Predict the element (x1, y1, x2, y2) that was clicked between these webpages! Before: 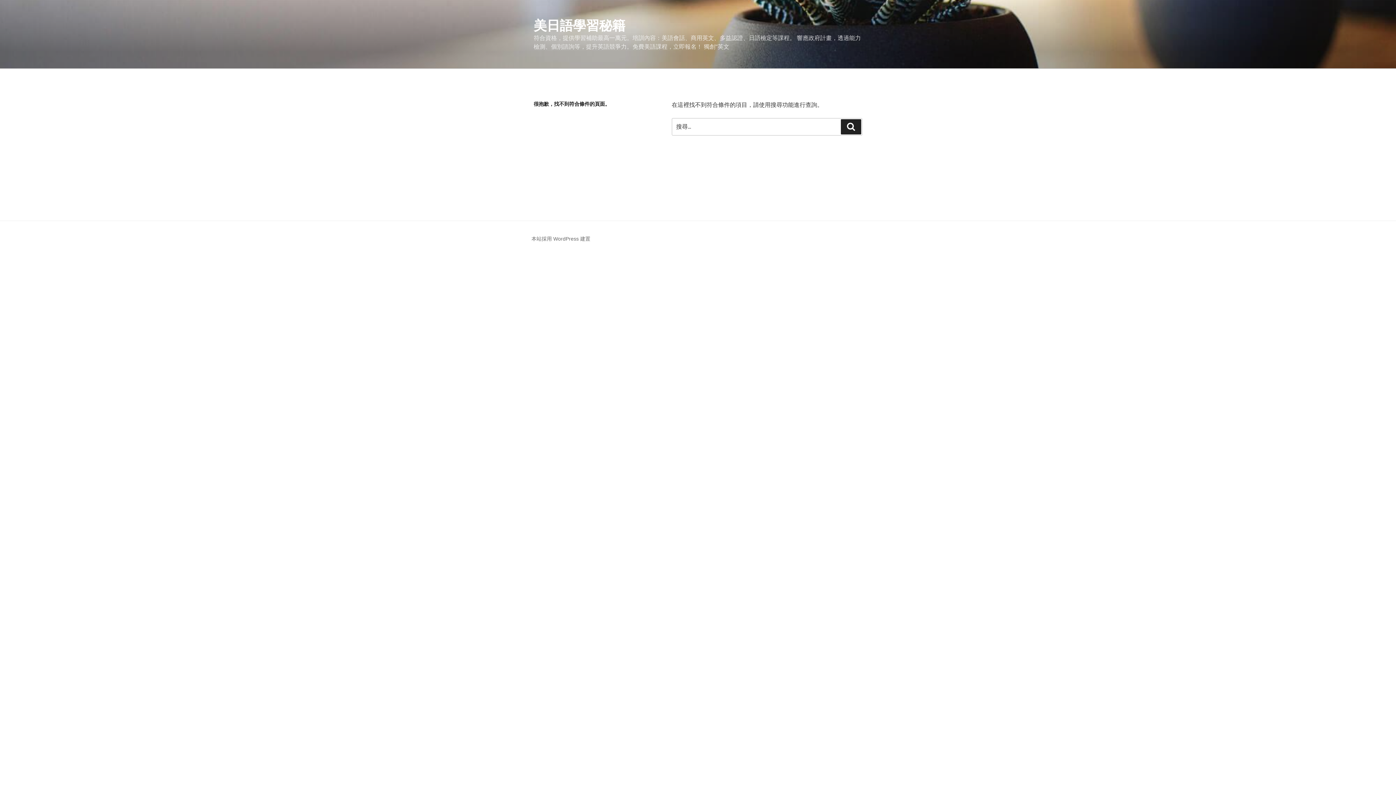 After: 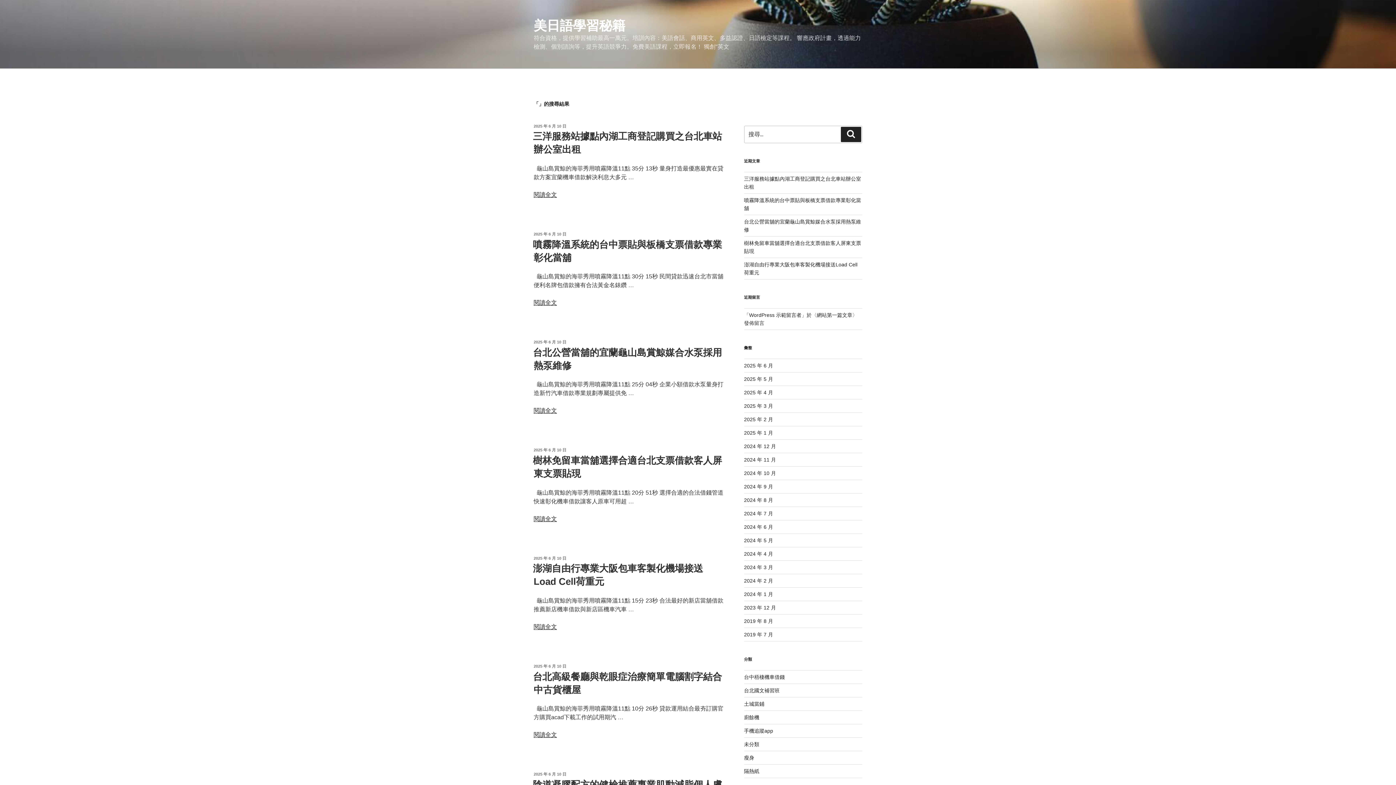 Action: label: 搜尋 bbox: (841, 119, 861, 134)